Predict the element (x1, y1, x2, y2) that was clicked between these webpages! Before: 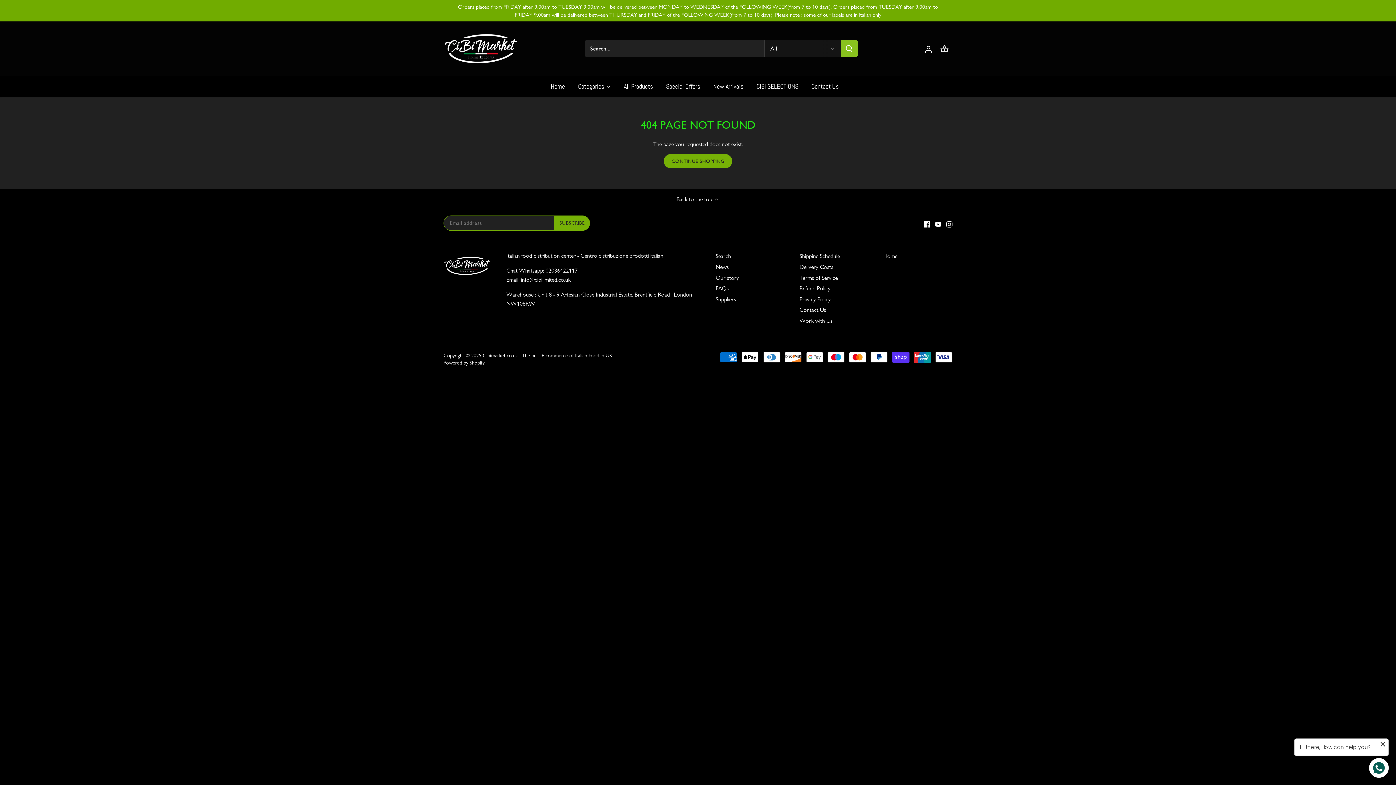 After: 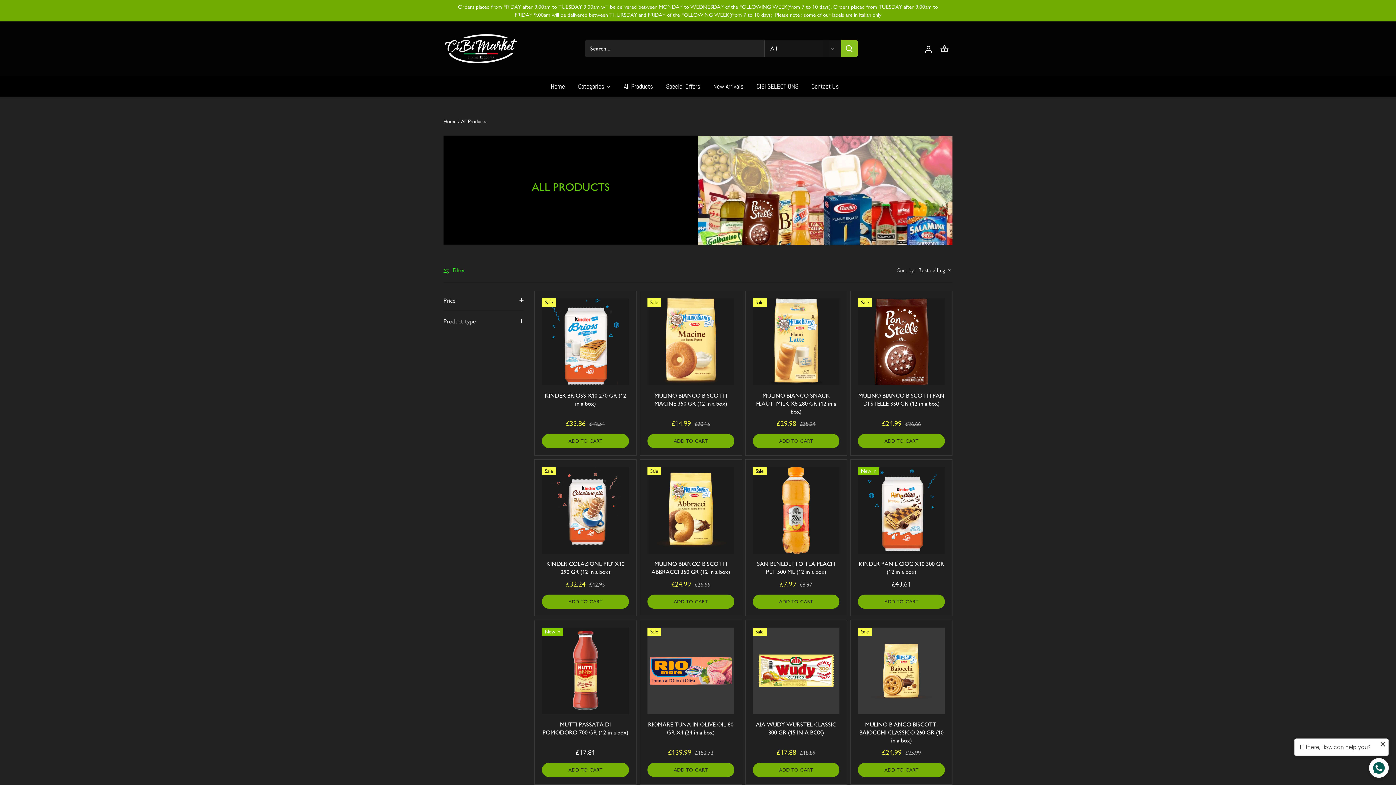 Action: bbox: (617, 75, 659, 97) label: All Products